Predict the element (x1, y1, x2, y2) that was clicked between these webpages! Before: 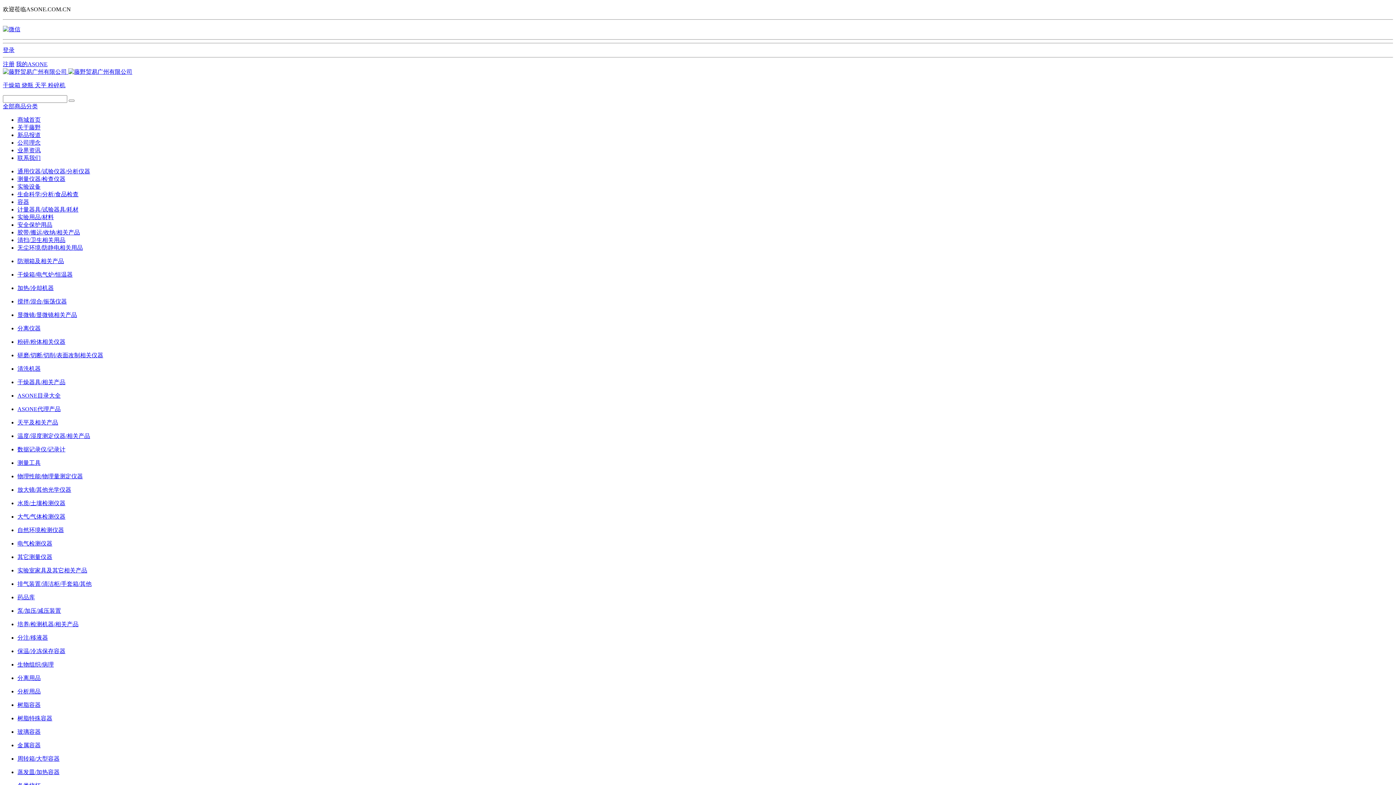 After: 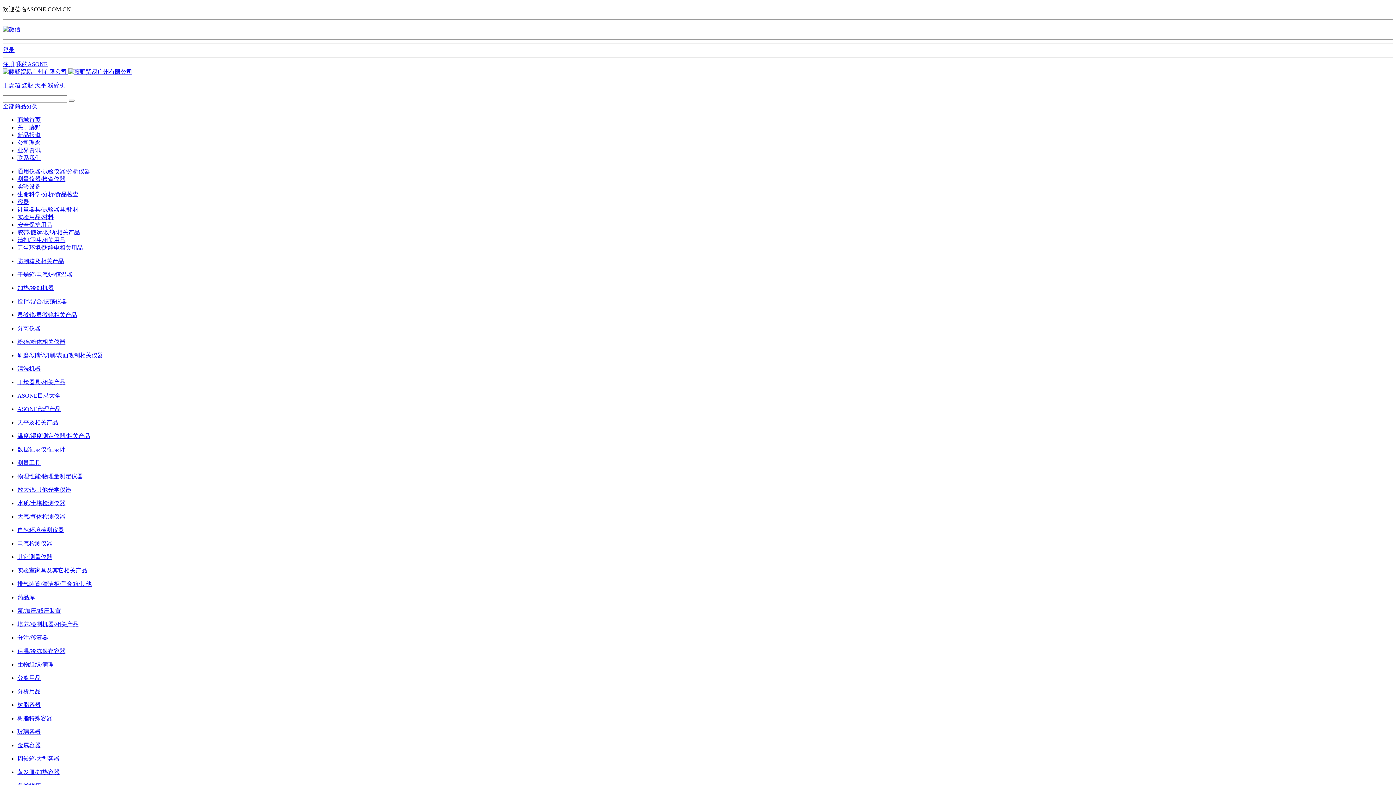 Action: bbox: (17, 648, 1393, 655) label: 保温/冷冻保存容器